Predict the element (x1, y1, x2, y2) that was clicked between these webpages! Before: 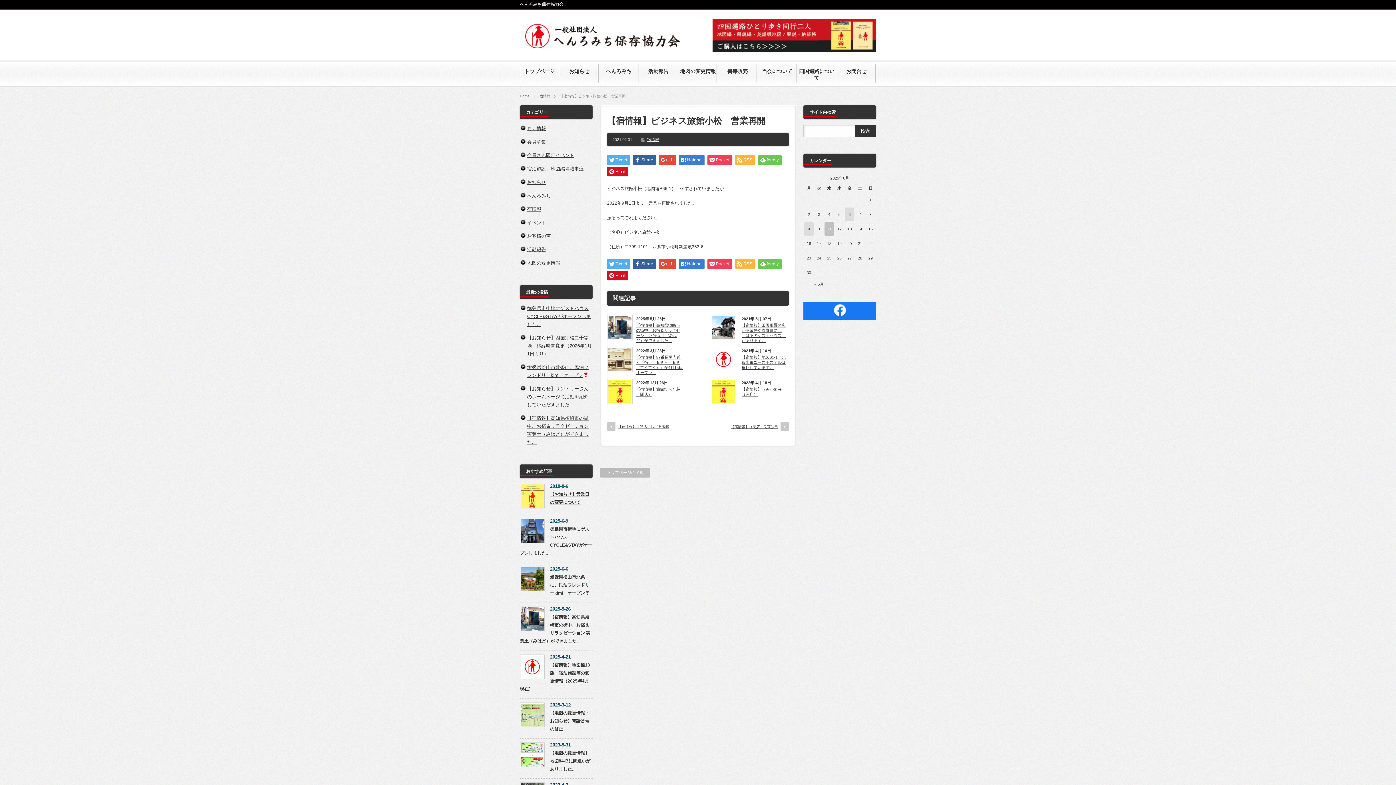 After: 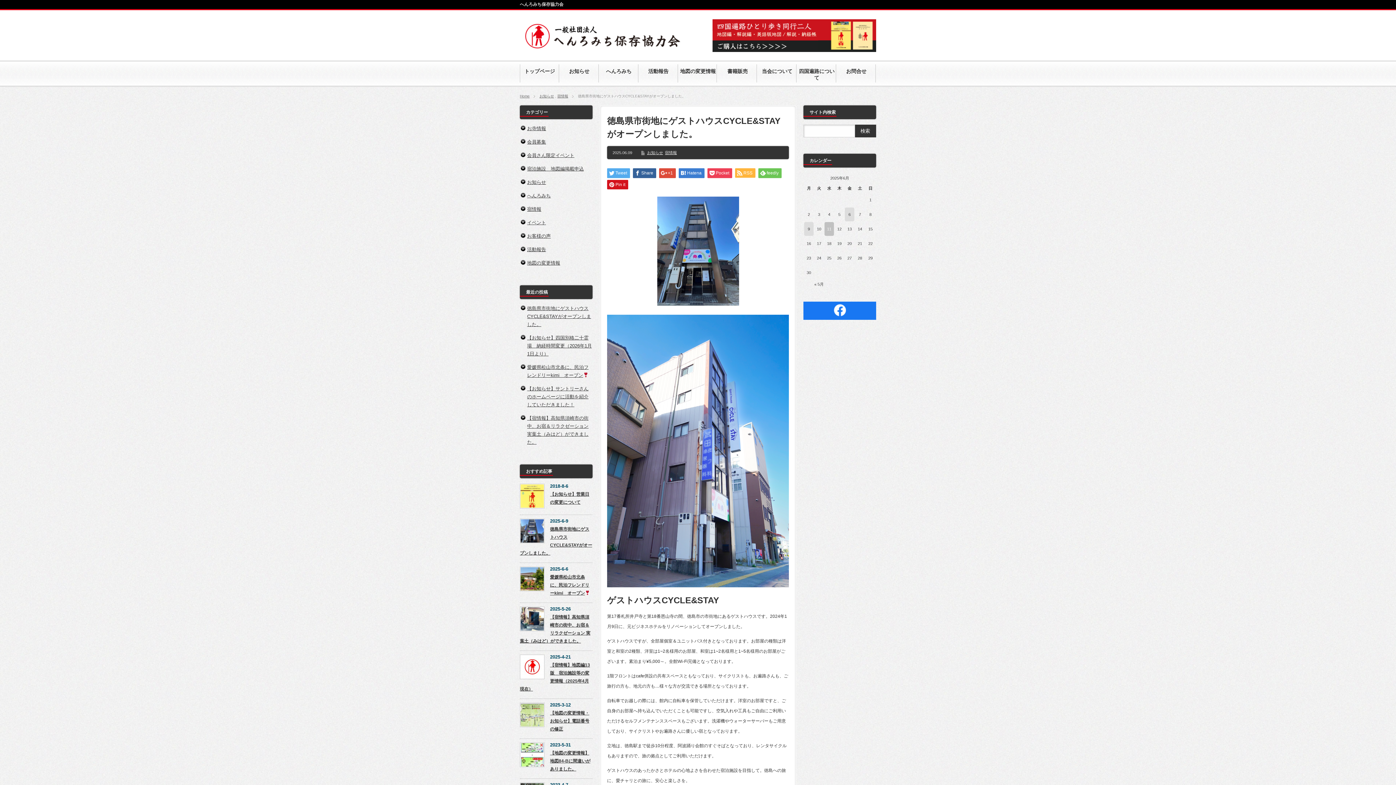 Action: label: 徳島県市街地にゲストハウスCYCLE&STAYがオープンしました。 bbox: (520, 525, 592, 559)